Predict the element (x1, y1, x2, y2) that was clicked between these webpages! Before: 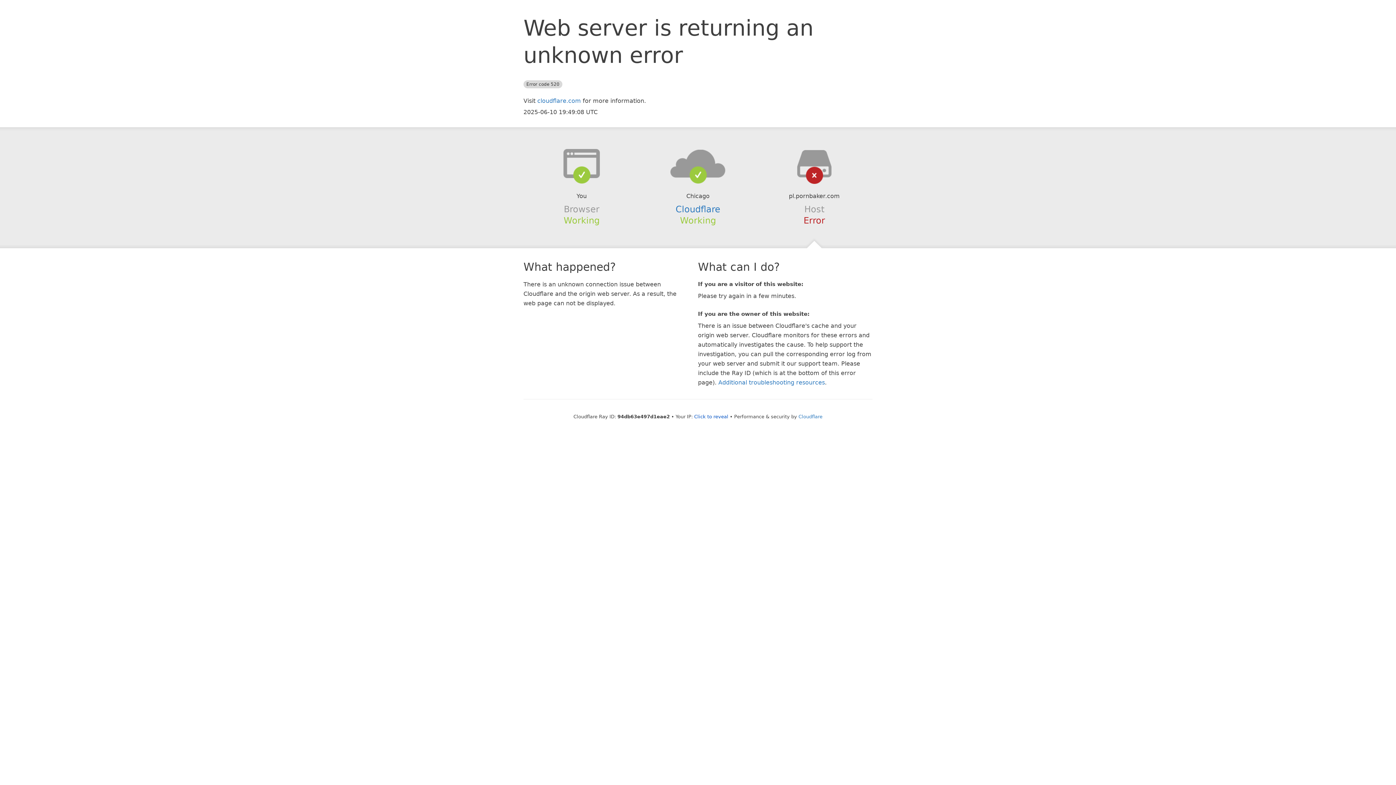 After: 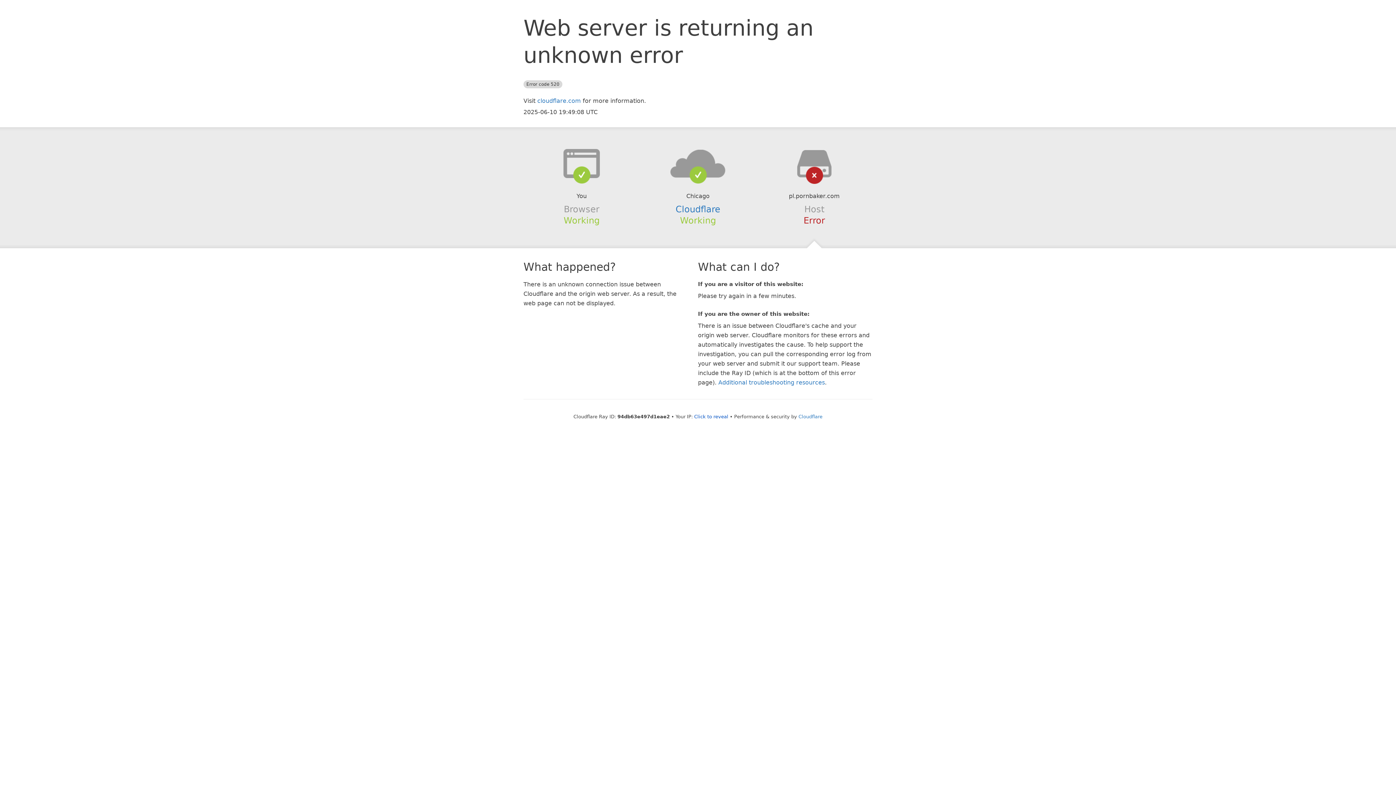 Action: bbox: (639, 148, 756, 178)